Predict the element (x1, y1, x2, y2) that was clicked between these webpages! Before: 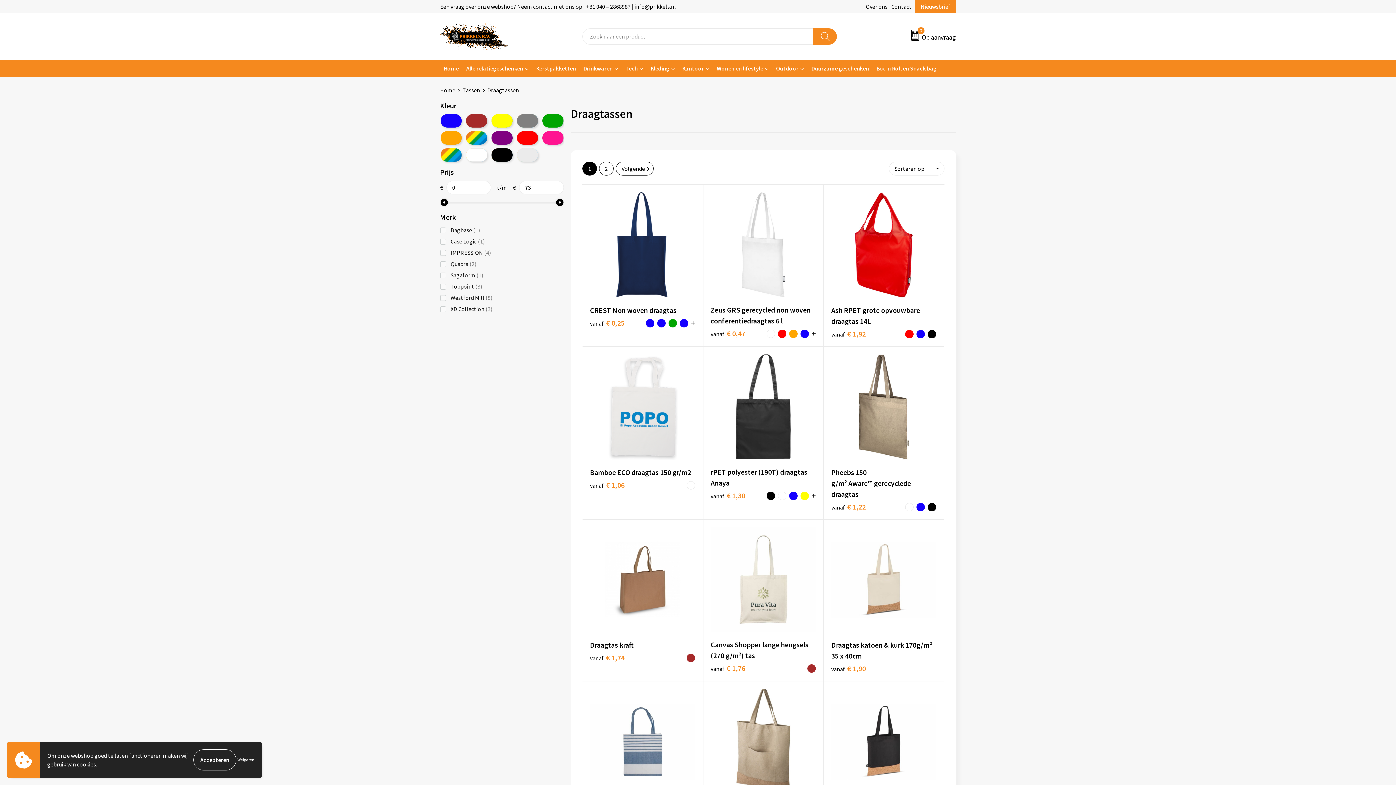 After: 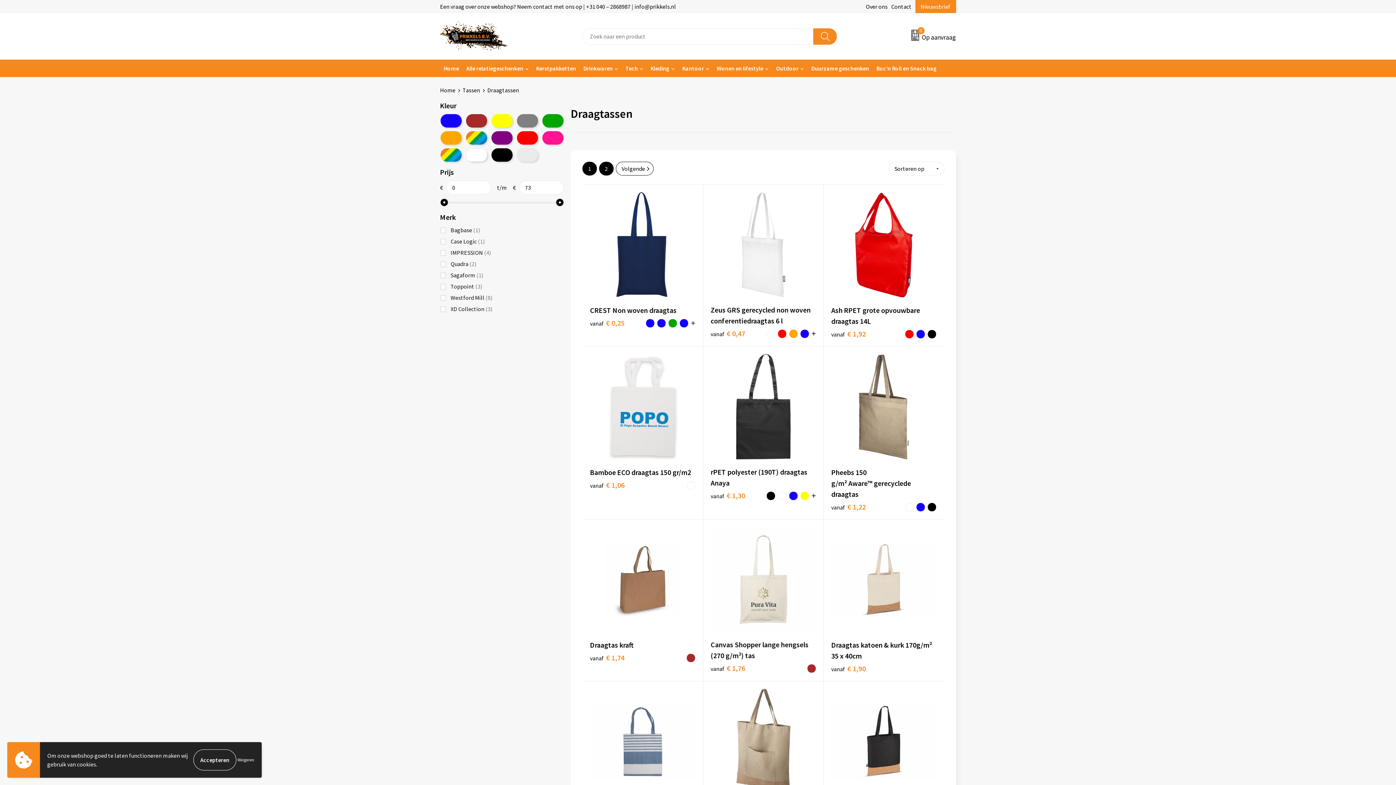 Action: bbox: (599, 161, 613, 175) label: 2